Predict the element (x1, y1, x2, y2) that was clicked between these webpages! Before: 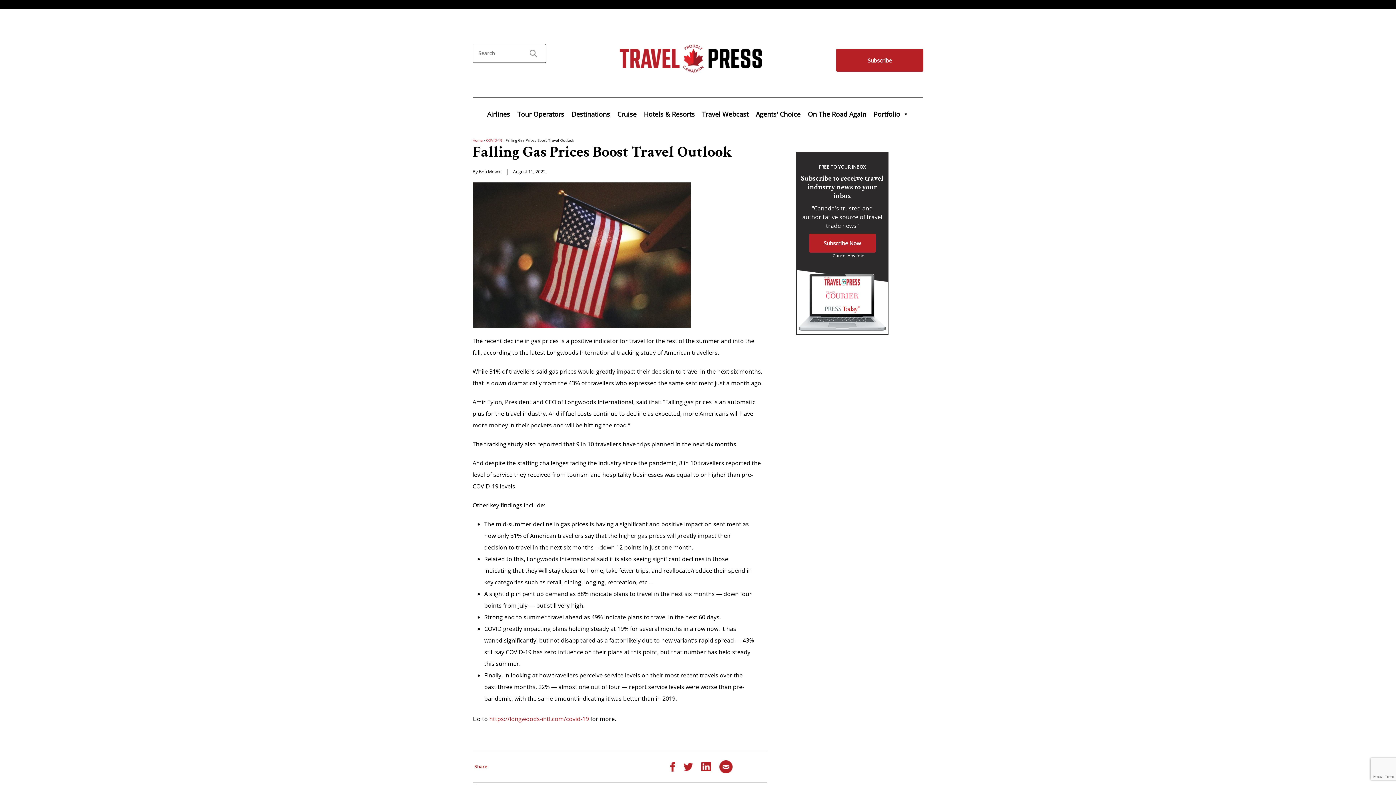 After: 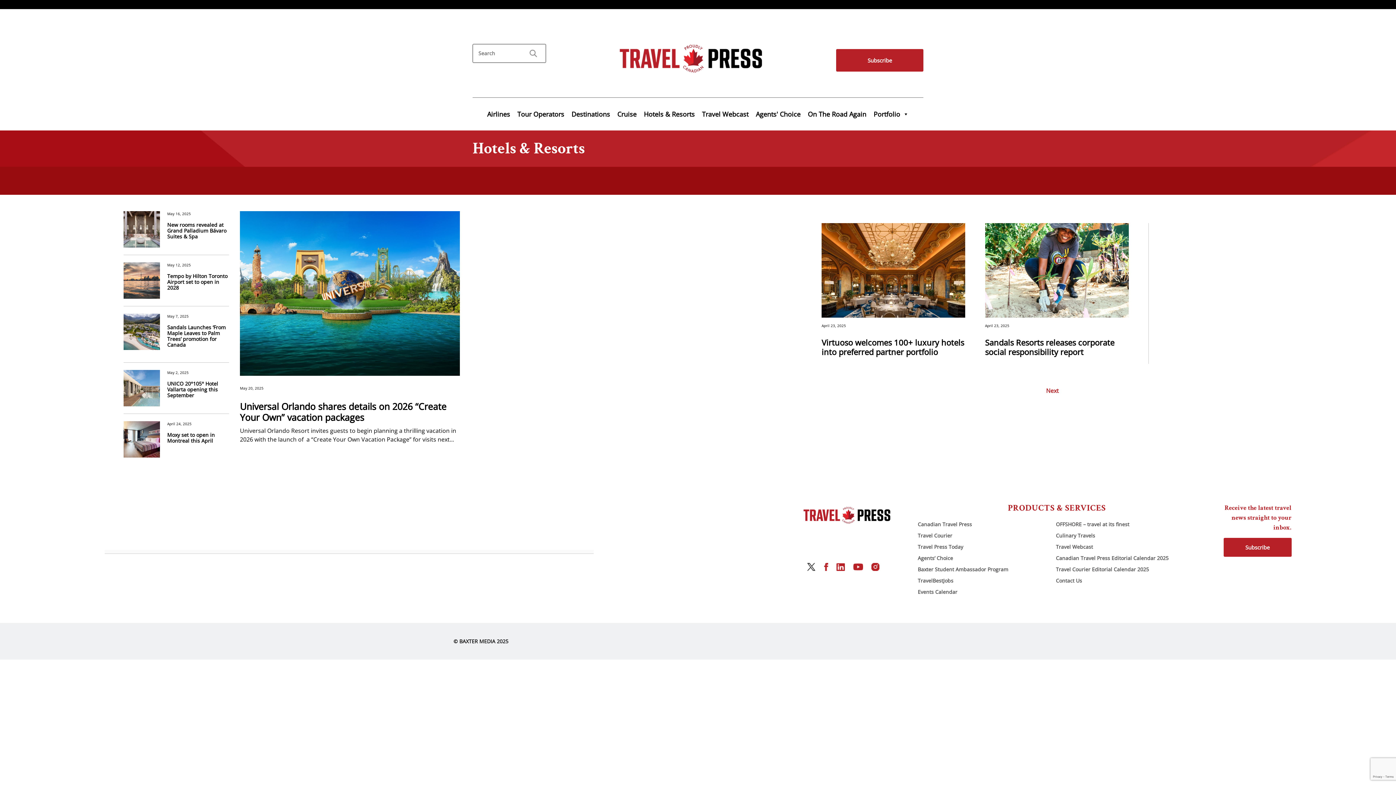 Action: label: Hotels & Resorts bbox: (640, 106, 698, 121)